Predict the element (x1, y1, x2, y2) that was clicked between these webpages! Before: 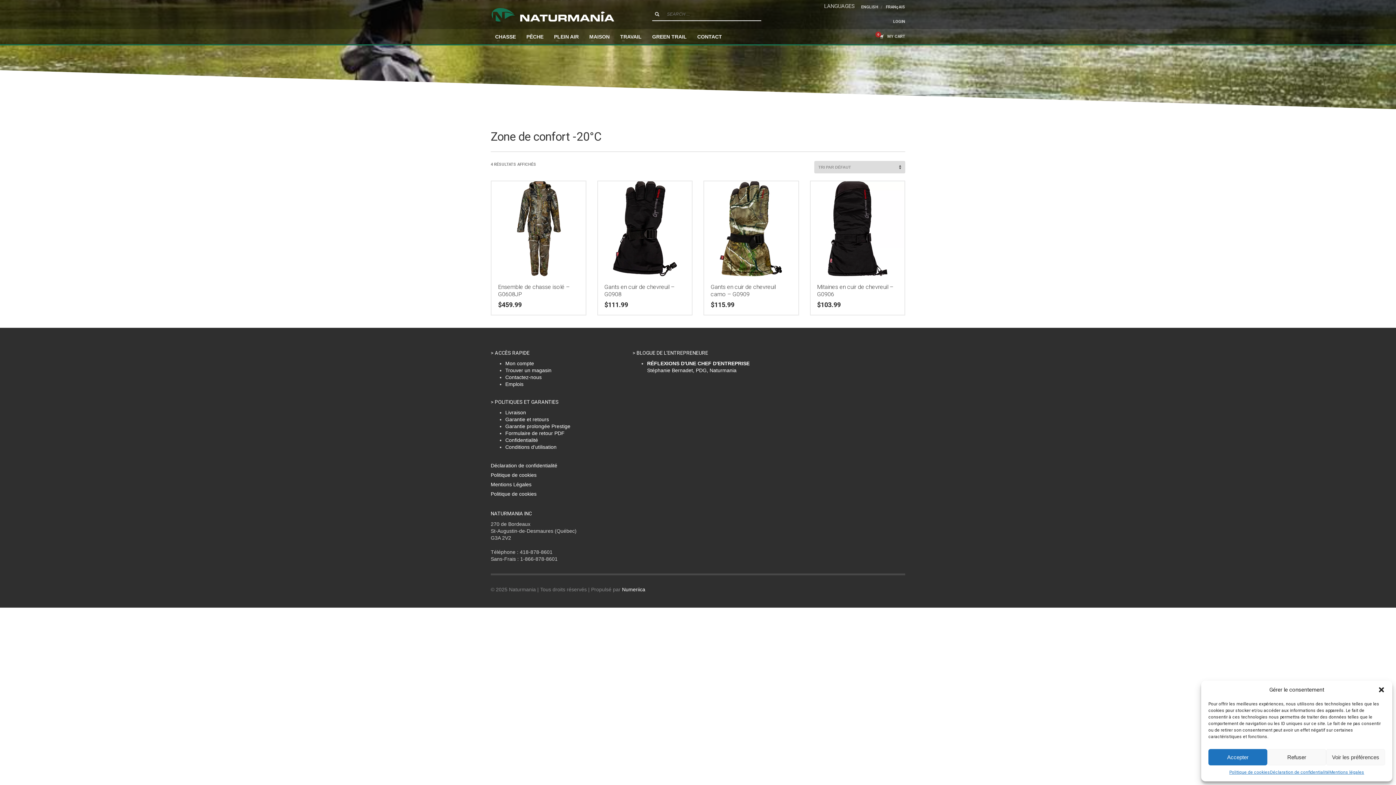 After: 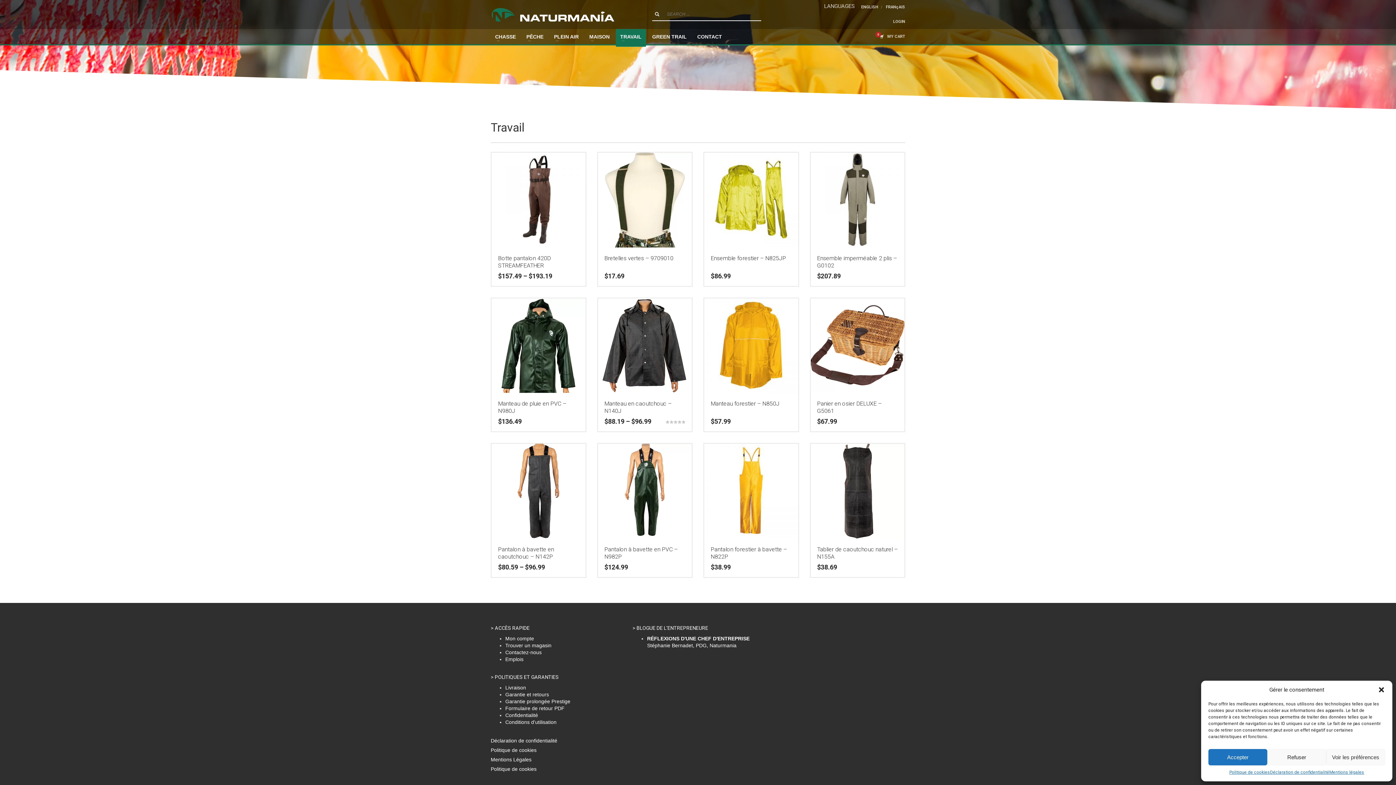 Action: bbox: (616, 32, 646, 41) label: TRAVAIL